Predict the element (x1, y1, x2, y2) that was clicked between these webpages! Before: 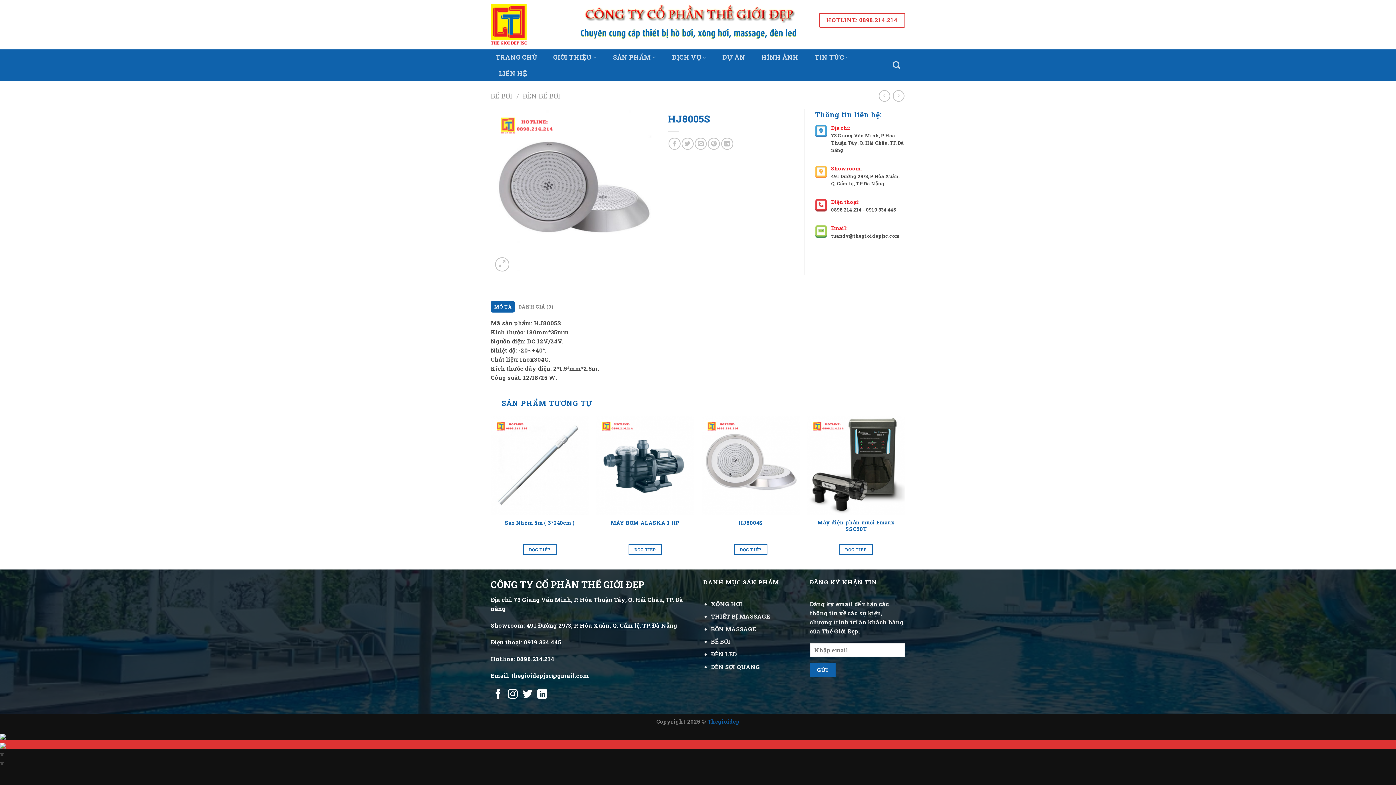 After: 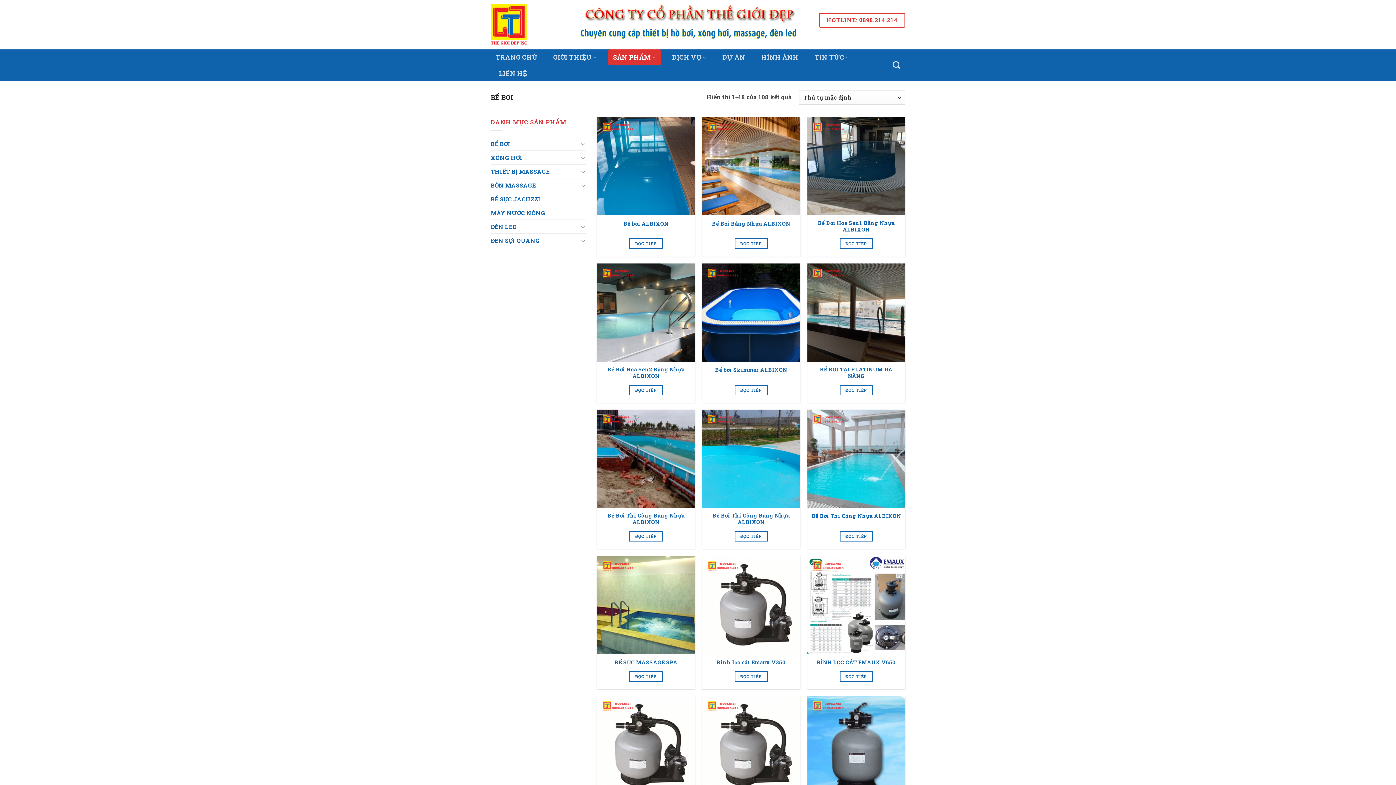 Action: label: BỂ BƠI bbox: (490, 91, 512, 100)